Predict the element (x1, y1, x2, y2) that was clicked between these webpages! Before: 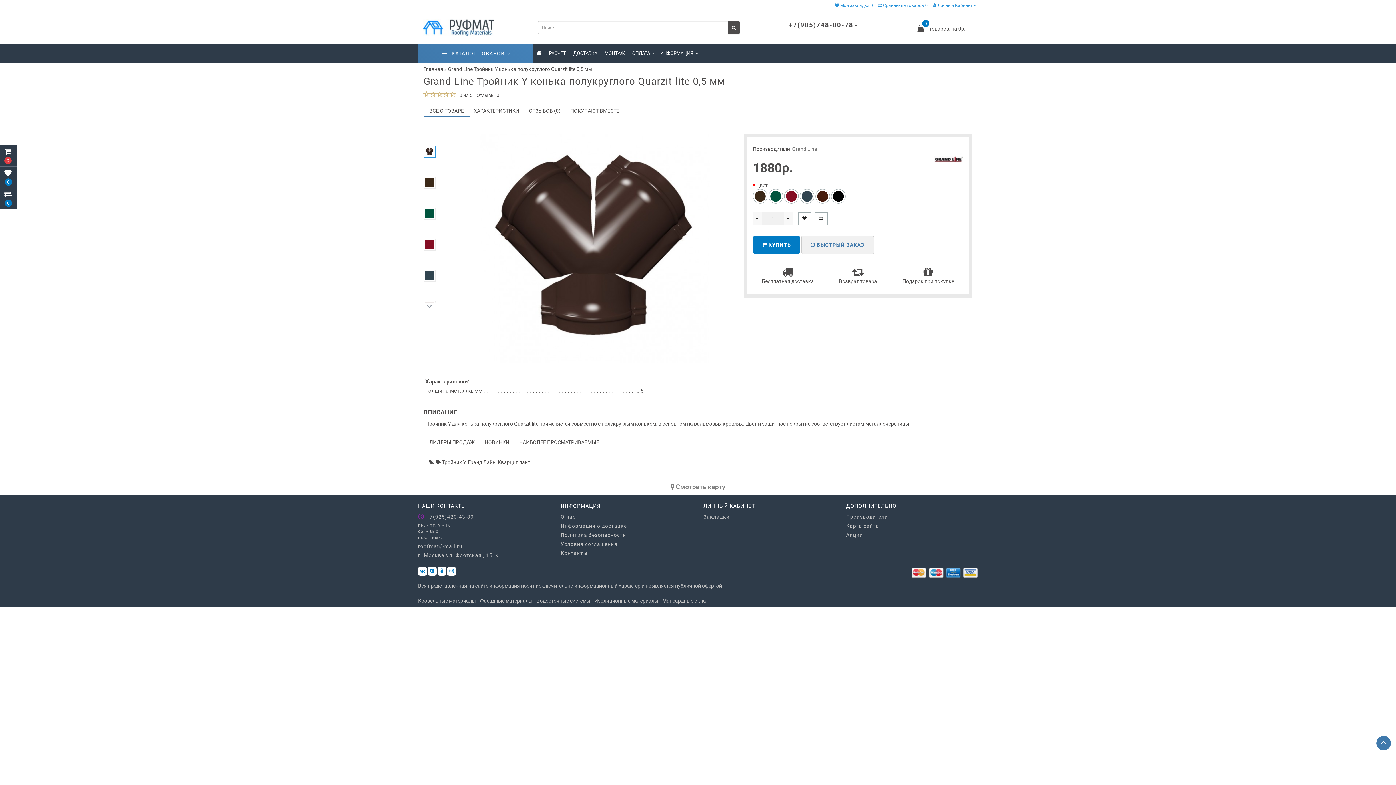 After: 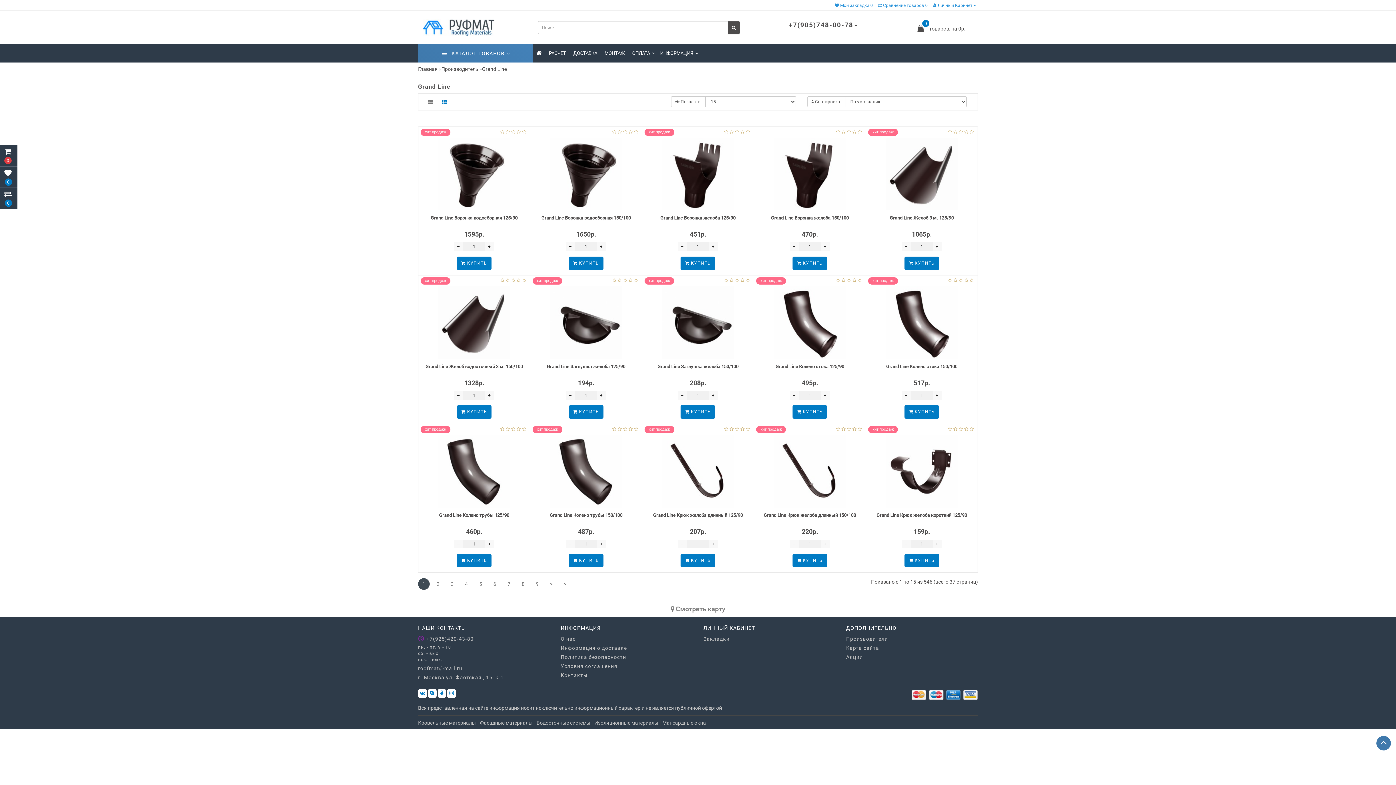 Action: label: Grand Line bbox: (792, 146, 817, 152)